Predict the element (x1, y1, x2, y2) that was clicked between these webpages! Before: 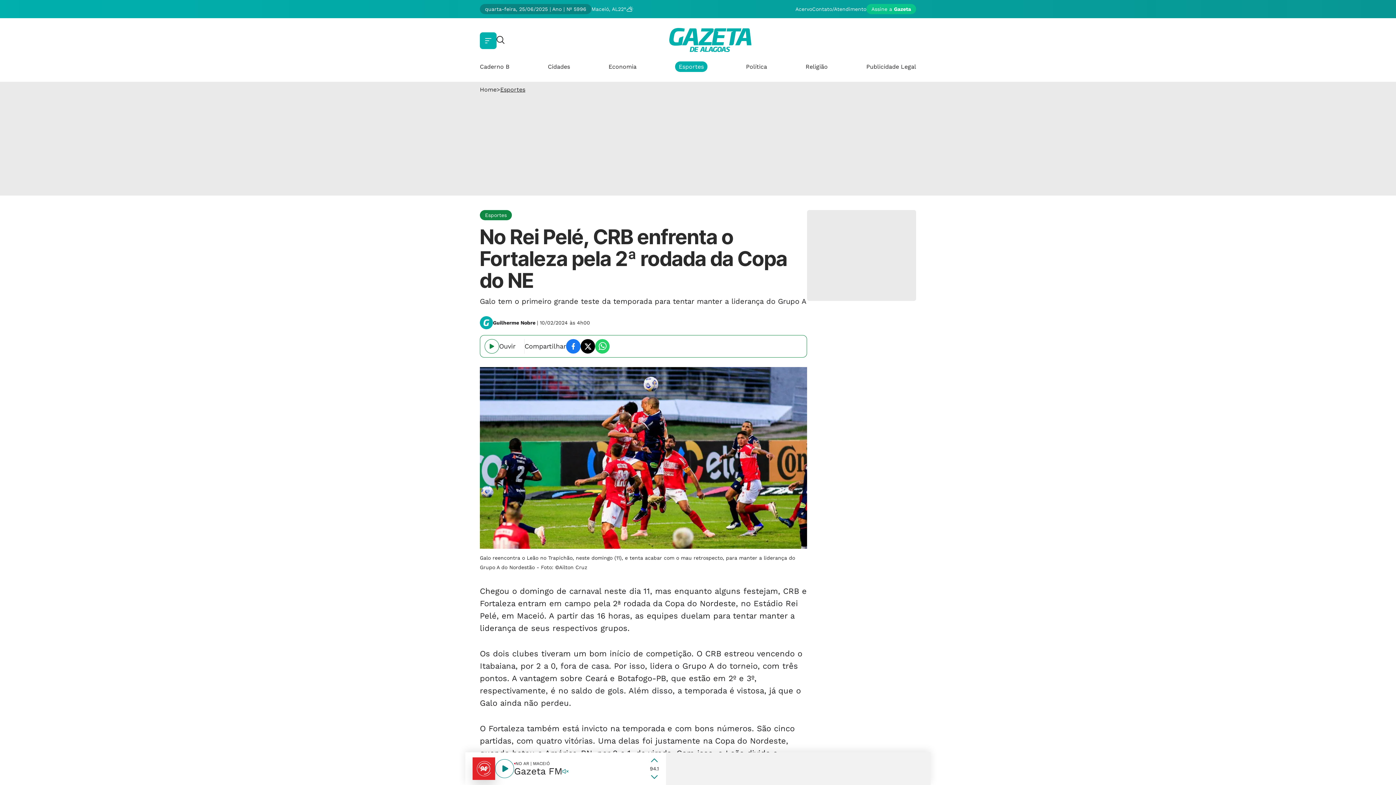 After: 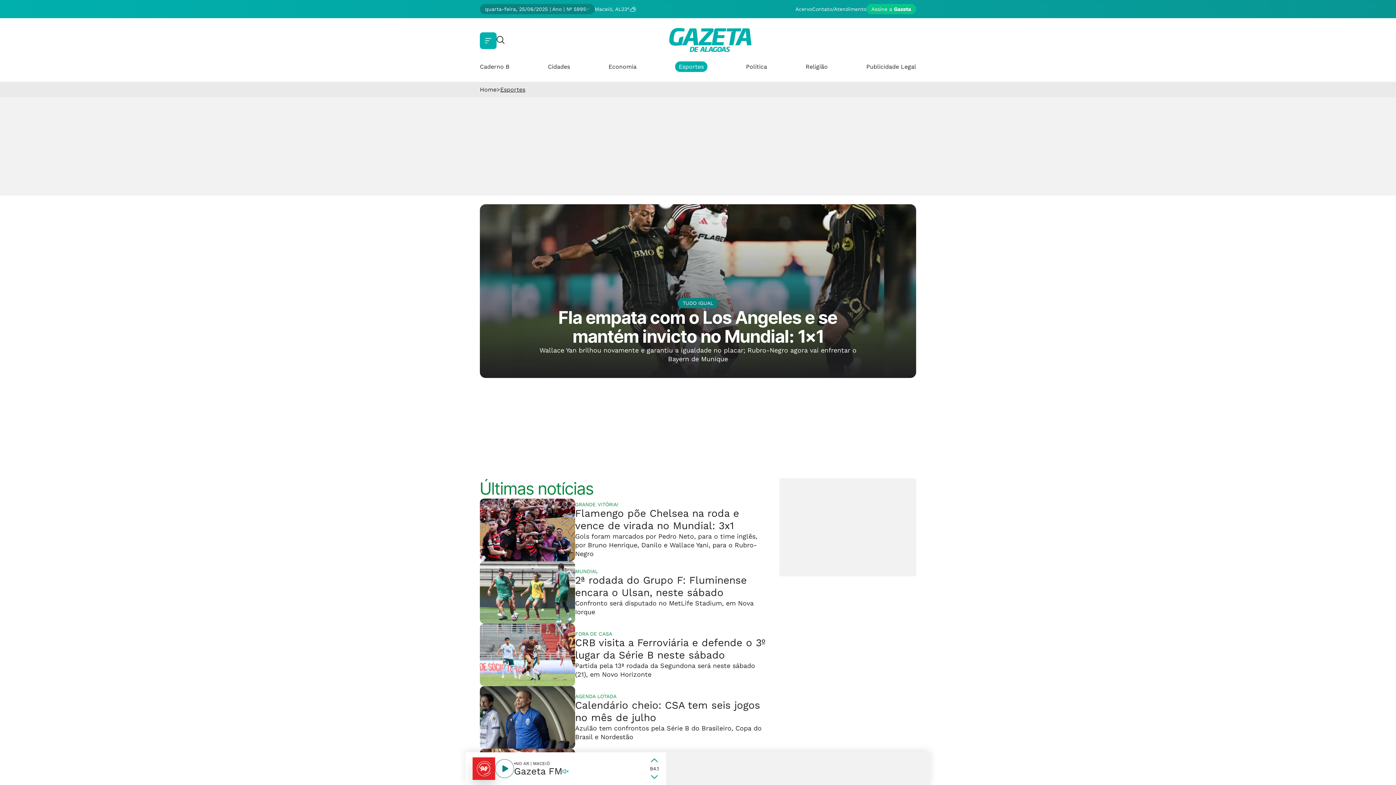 Action: label: Esportes bbox: (675, 61, 707, 72)